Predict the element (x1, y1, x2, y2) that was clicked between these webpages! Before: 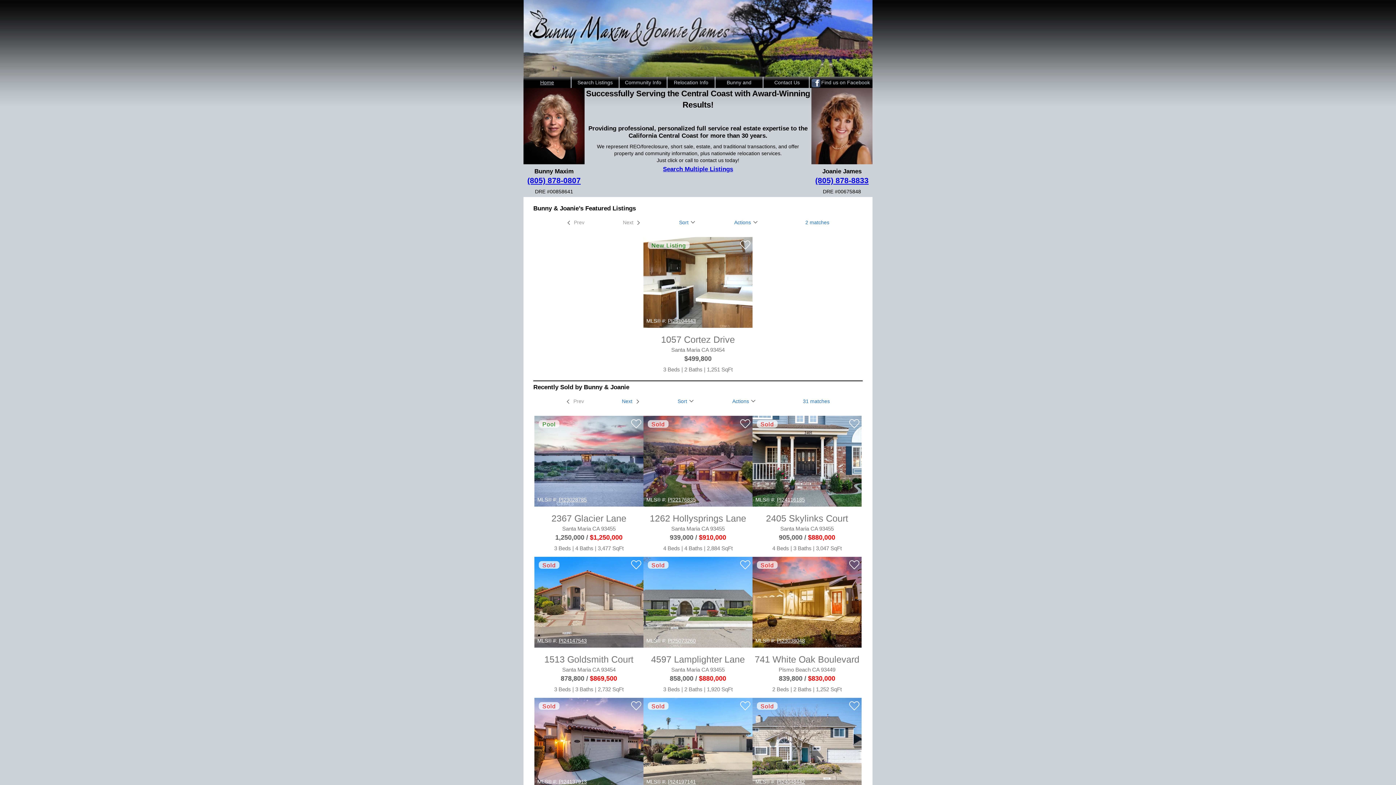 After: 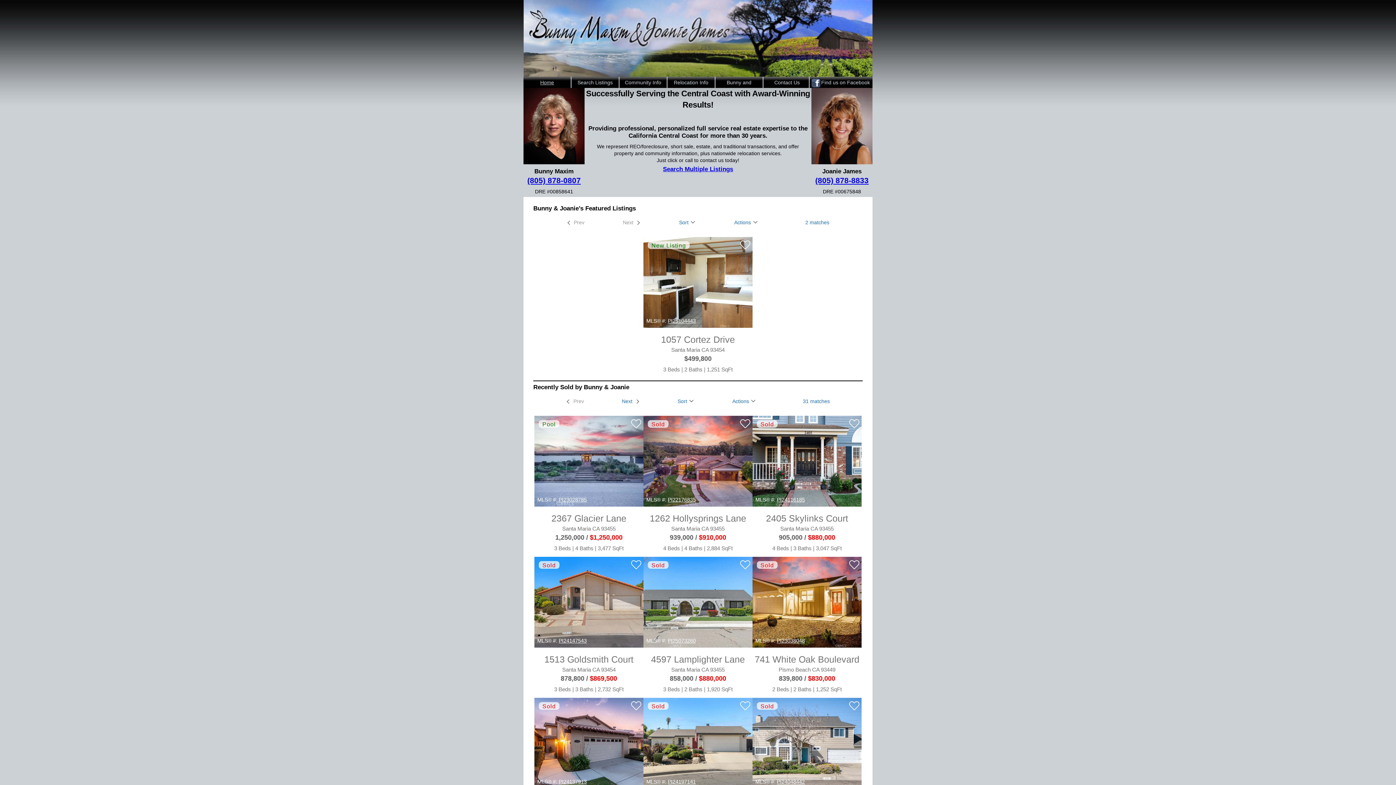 Action: label:  Prev bbox: (563, 217, 588, 228)